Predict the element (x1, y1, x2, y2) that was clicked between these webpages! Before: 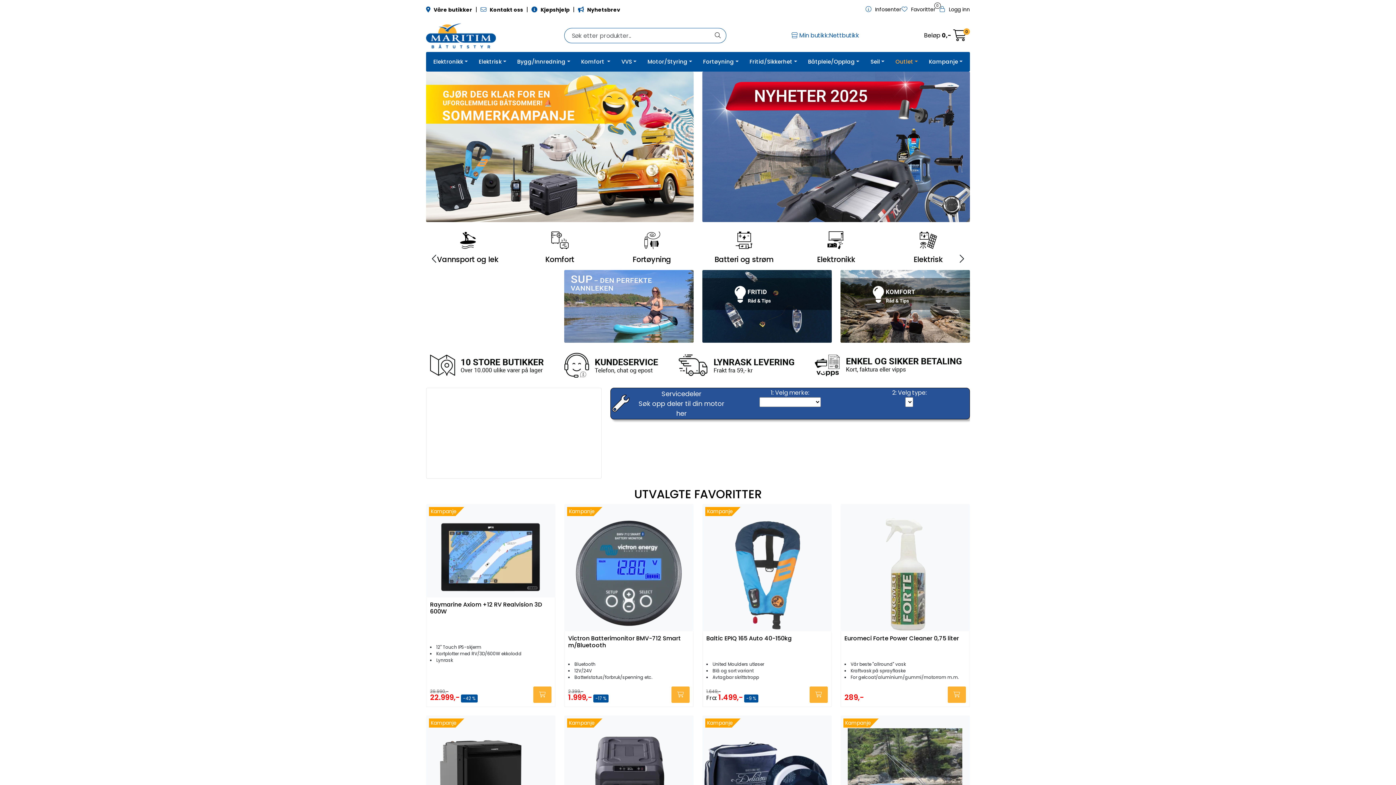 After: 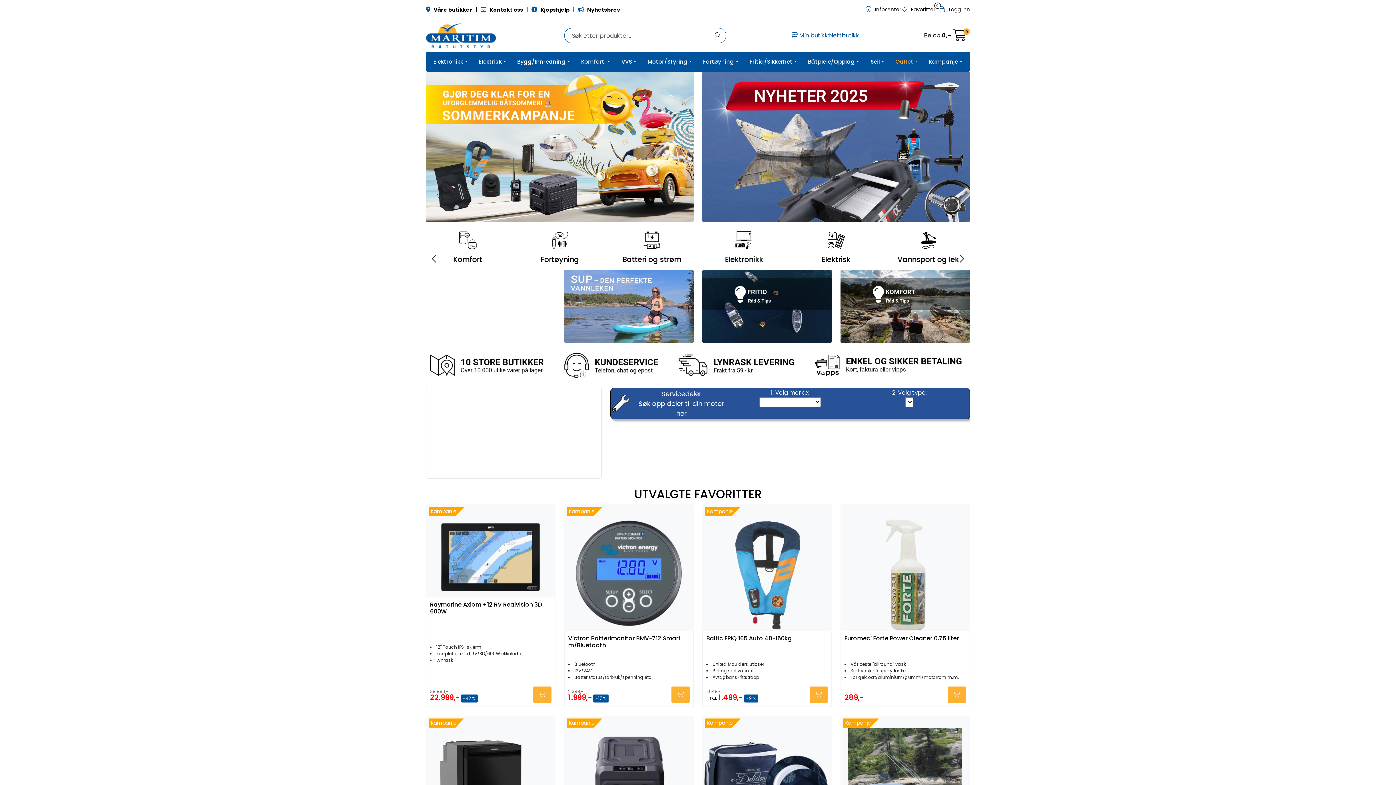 Action: bbox: (953, 250, 970, 268) label: Next